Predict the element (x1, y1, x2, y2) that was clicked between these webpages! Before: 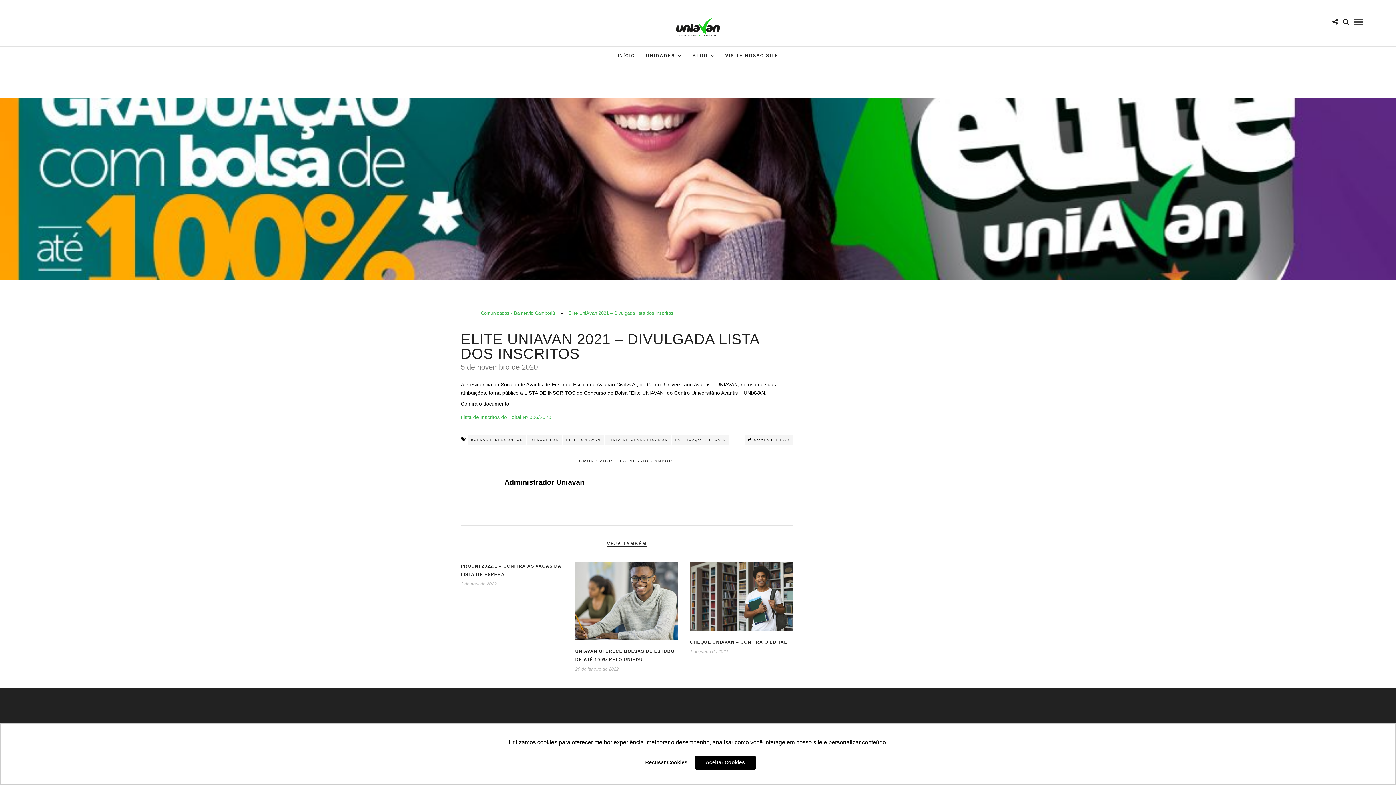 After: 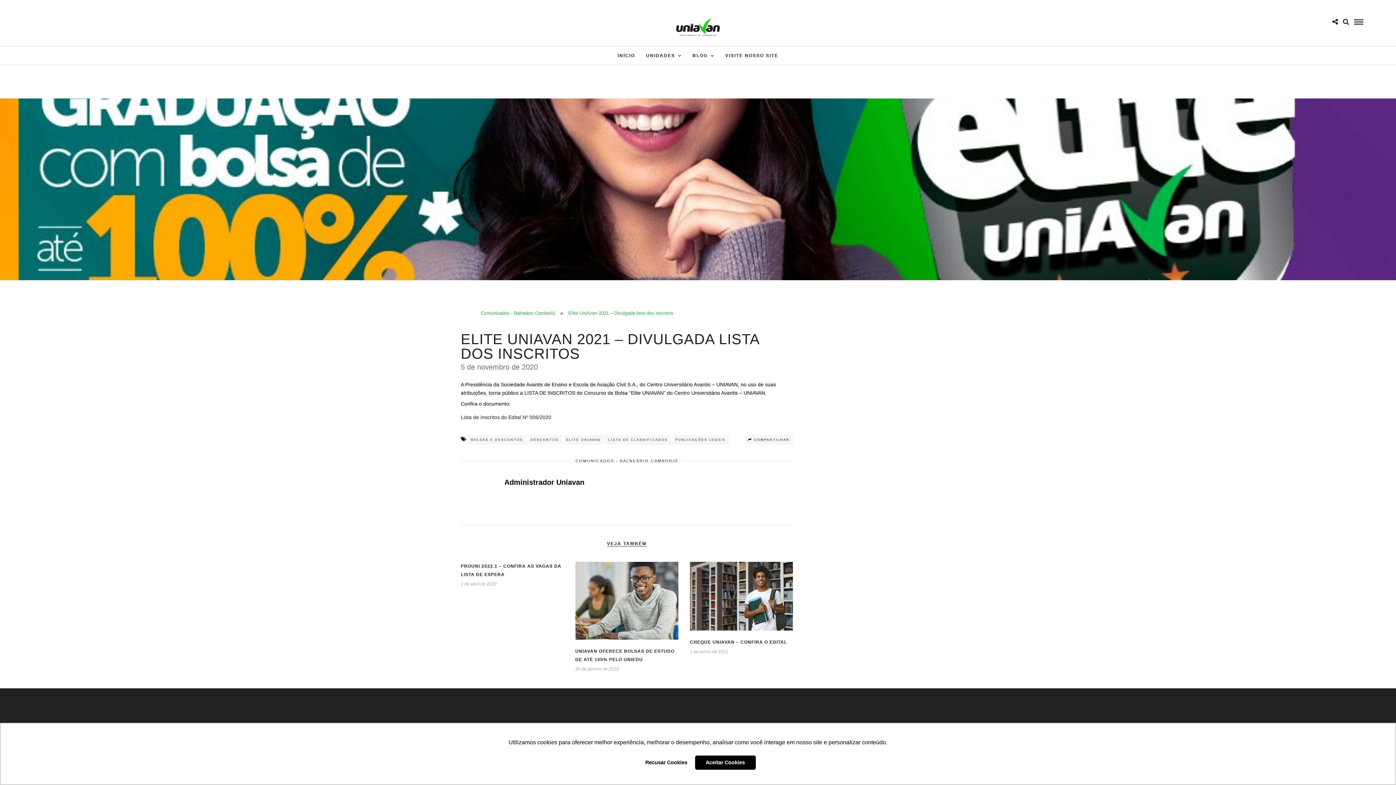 Action: label: Lista de Inscritos do Edital Nº 006/2020 bbox: (460, 414, 551, 420)